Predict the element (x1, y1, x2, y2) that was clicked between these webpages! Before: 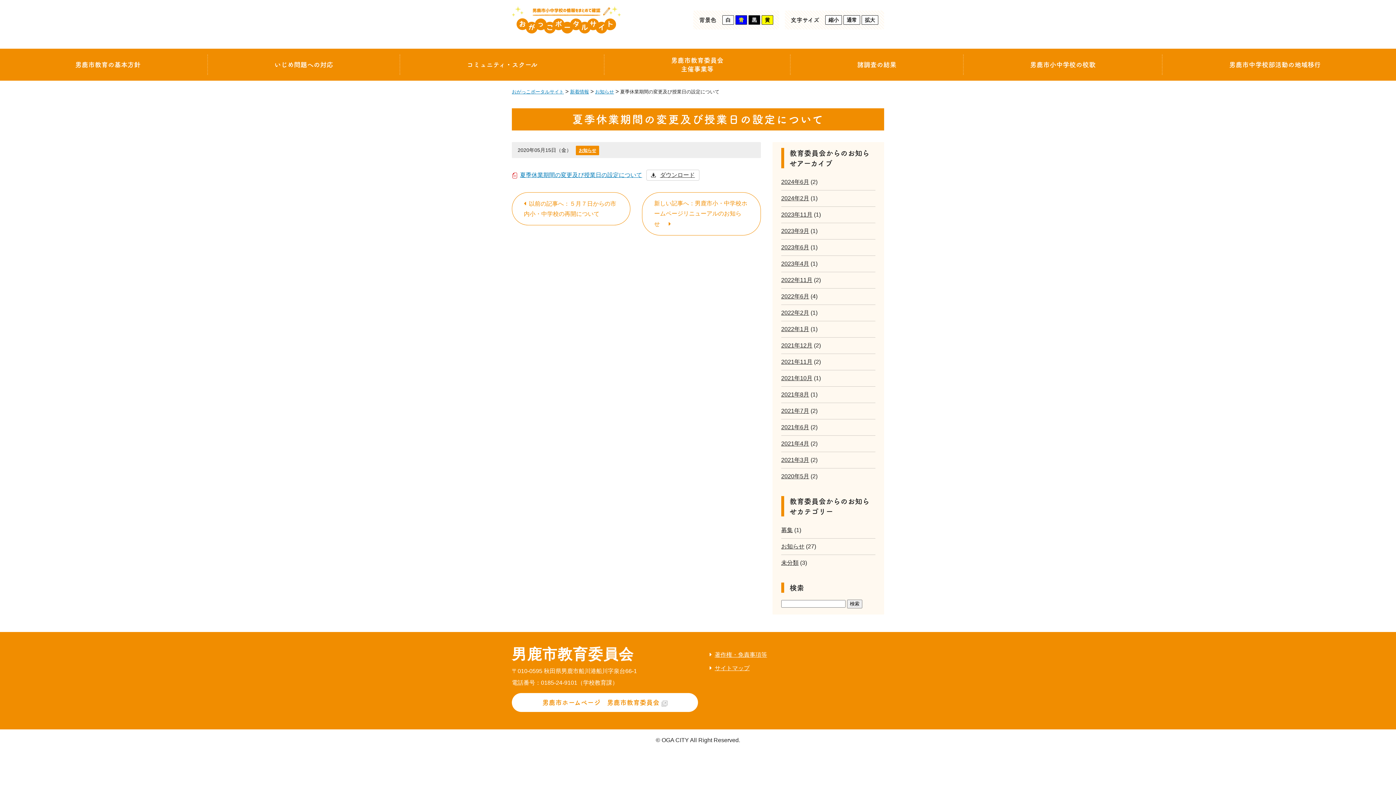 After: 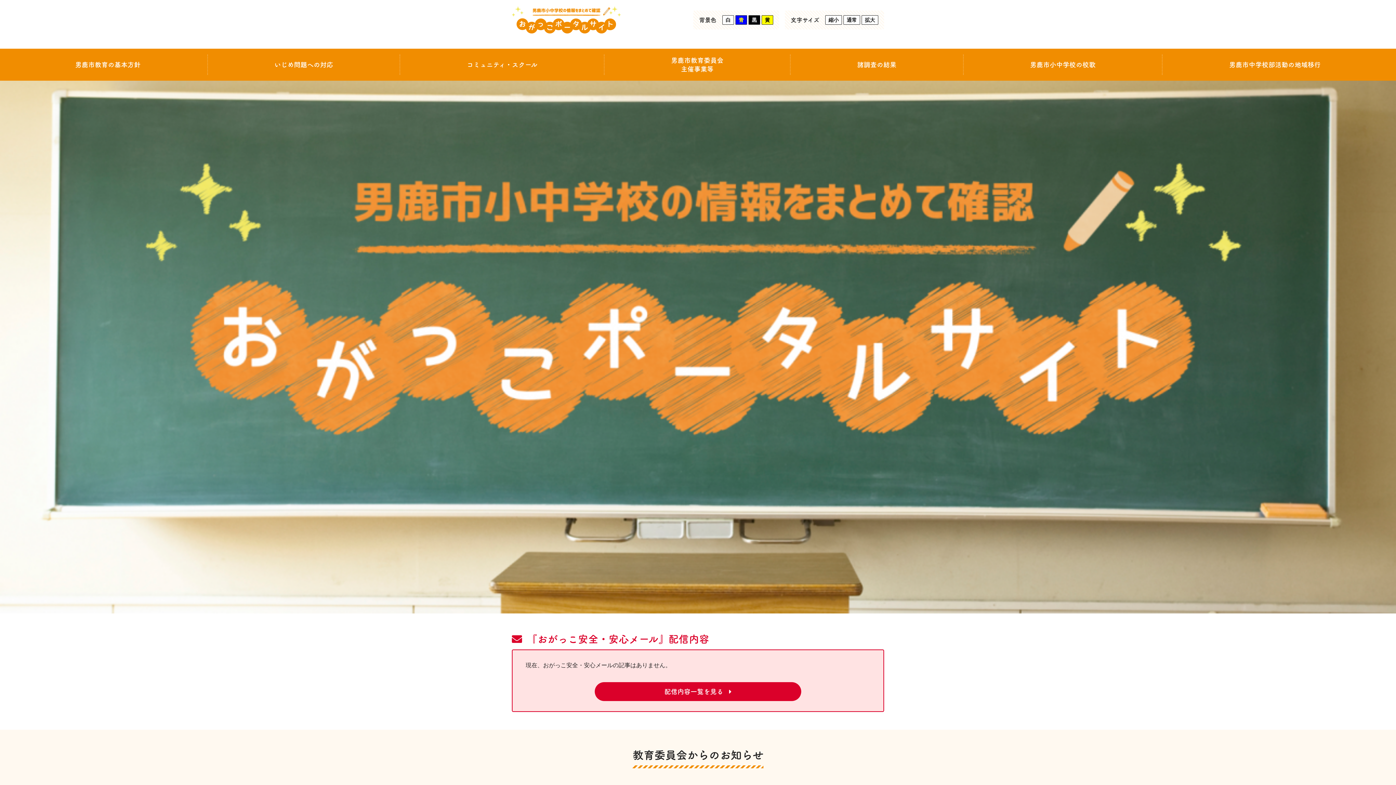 Action: bbox: (512, 5, 621, 34)